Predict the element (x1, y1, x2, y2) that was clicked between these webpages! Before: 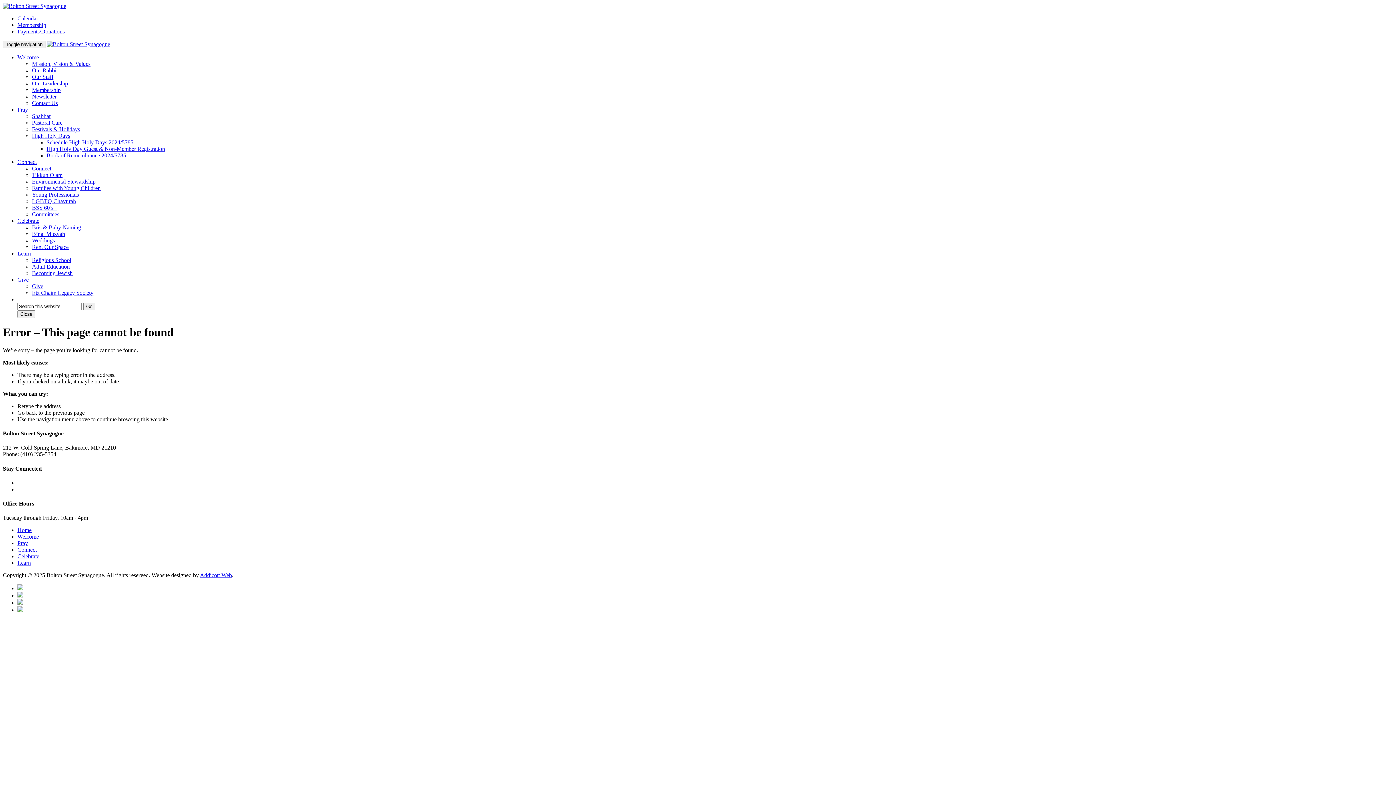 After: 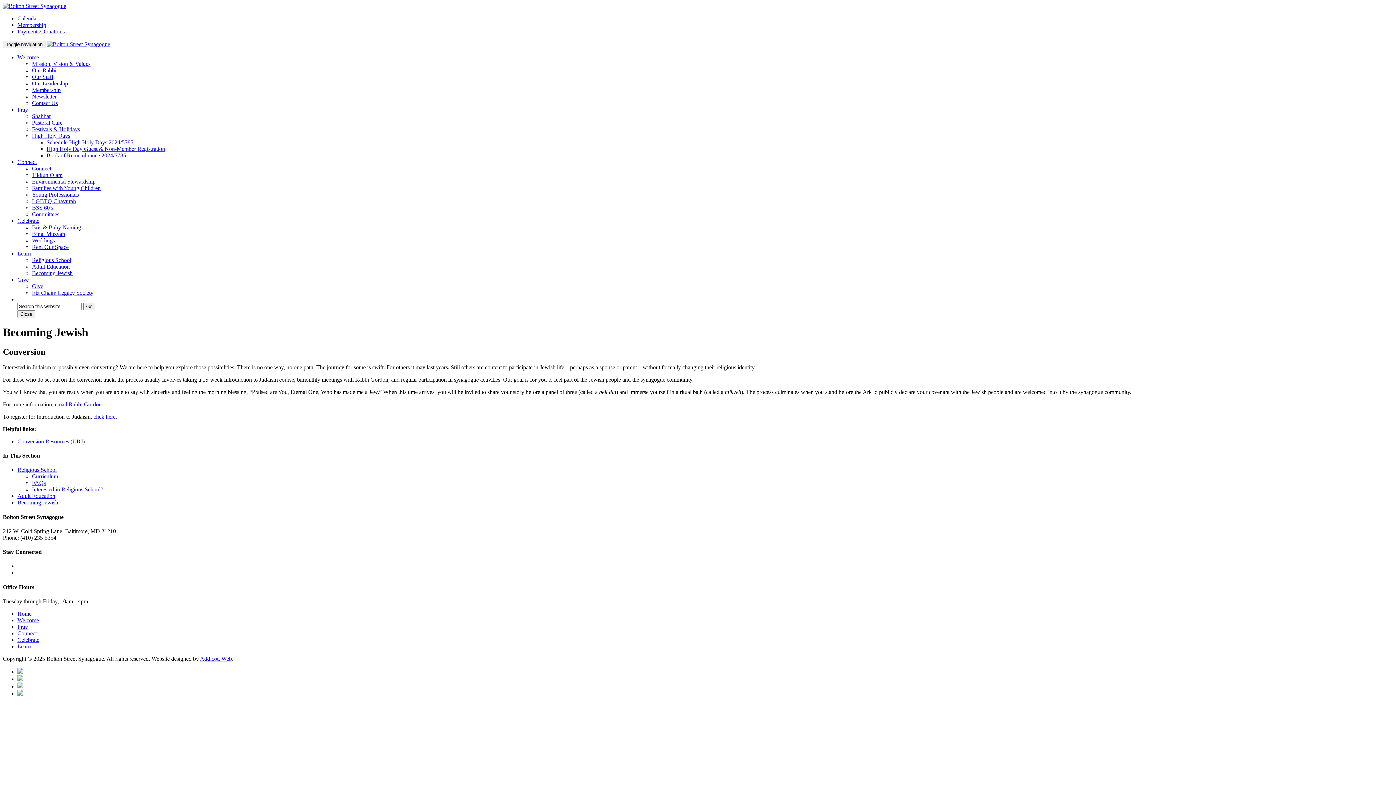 Action: label: Becoming Jewish bbox: (32, 270, 72, 276)